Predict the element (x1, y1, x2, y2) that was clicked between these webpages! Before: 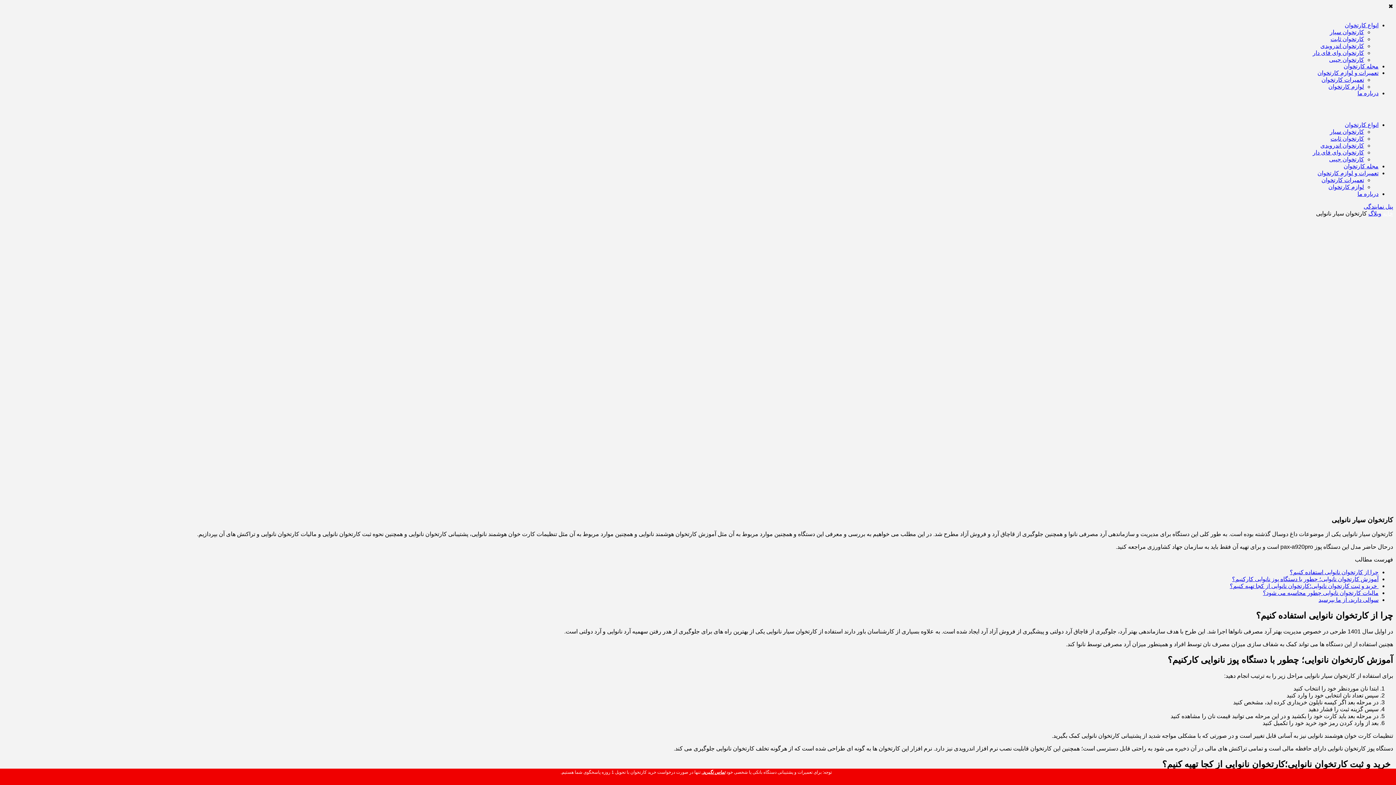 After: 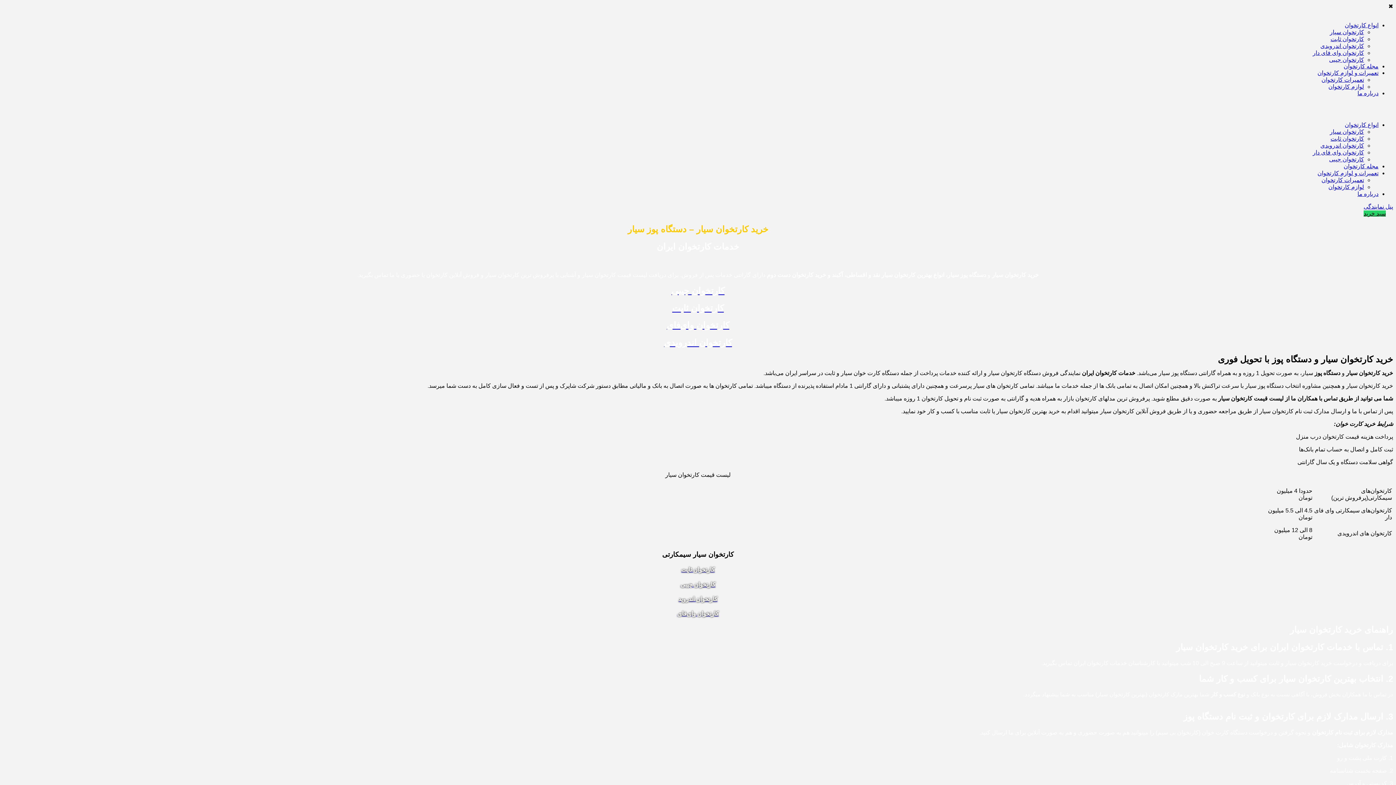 Action: label: کارتخوان سیار bbox: (1330, 128, 1364, 134)